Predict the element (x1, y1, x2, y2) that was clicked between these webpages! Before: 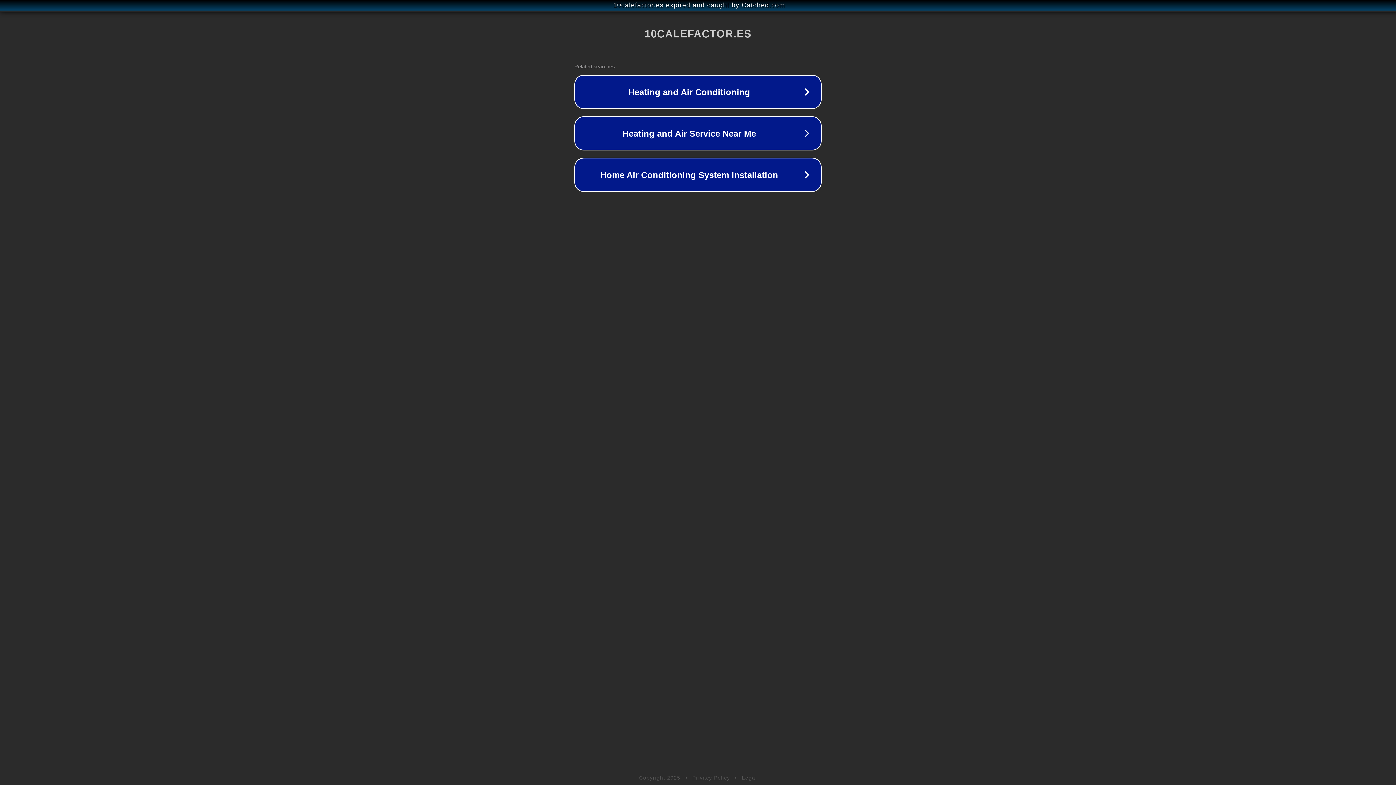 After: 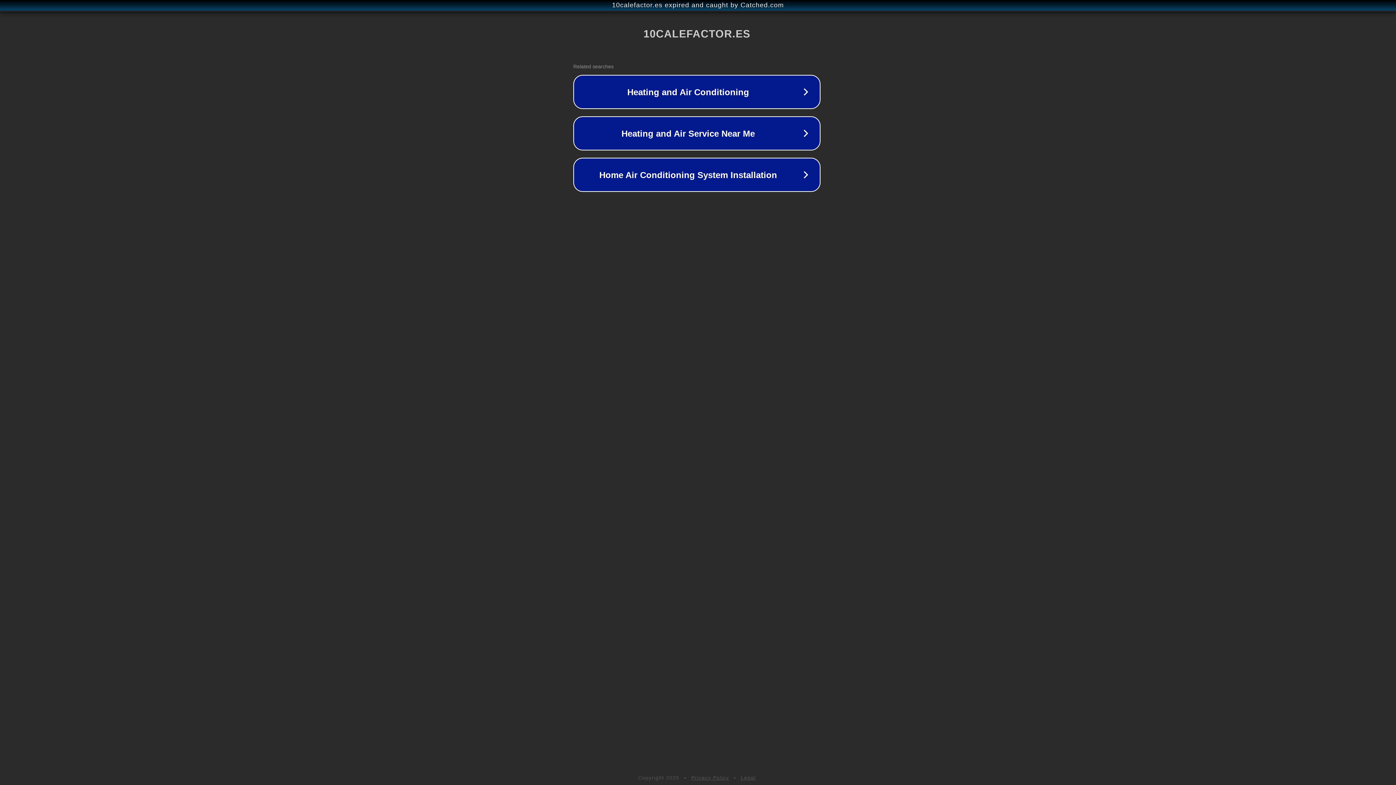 Action: label: 10calefactor.es expired and caught by Catched.com bbox: (1, 1, 1397, 9)